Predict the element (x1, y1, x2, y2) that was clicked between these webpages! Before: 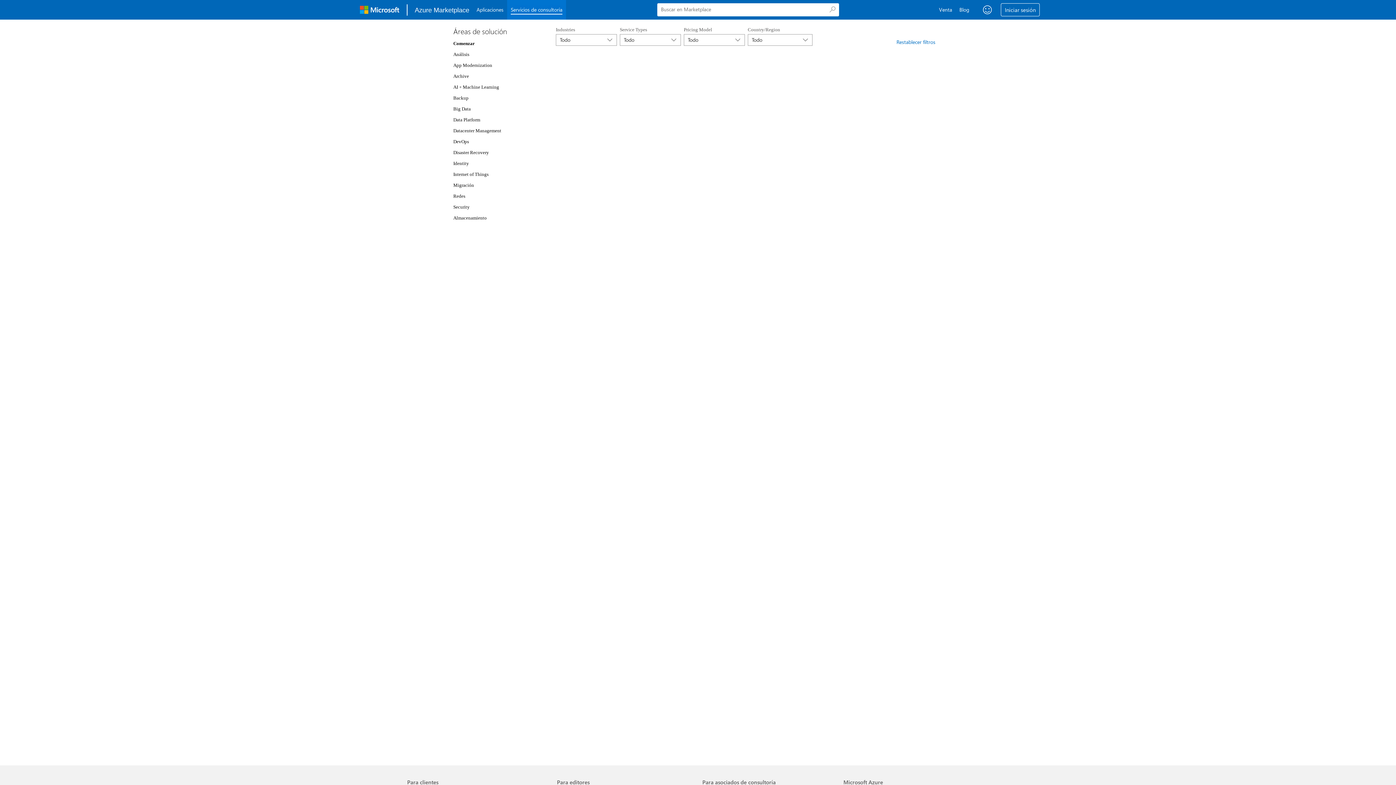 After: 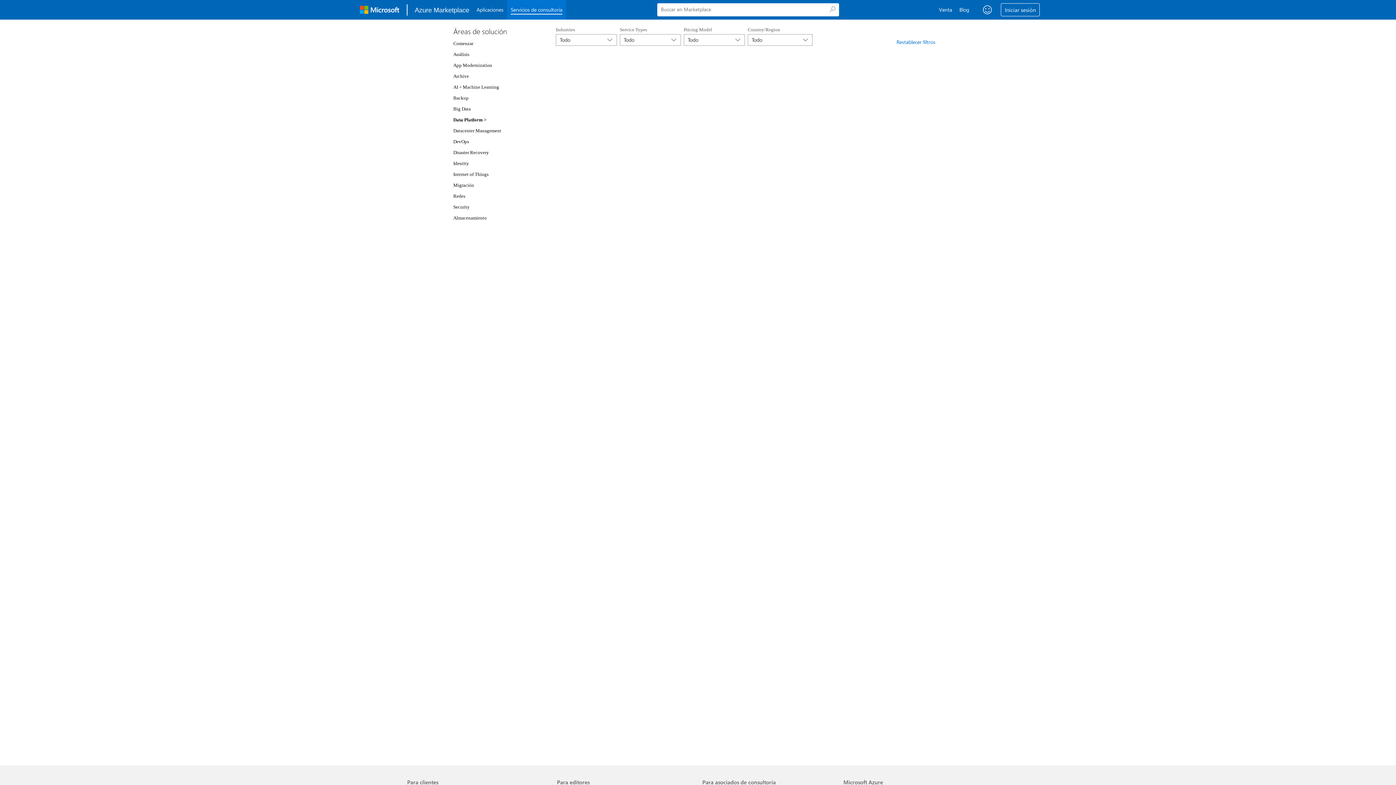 Action: bbox: (453, 117, 480, 122) label: Data Platform